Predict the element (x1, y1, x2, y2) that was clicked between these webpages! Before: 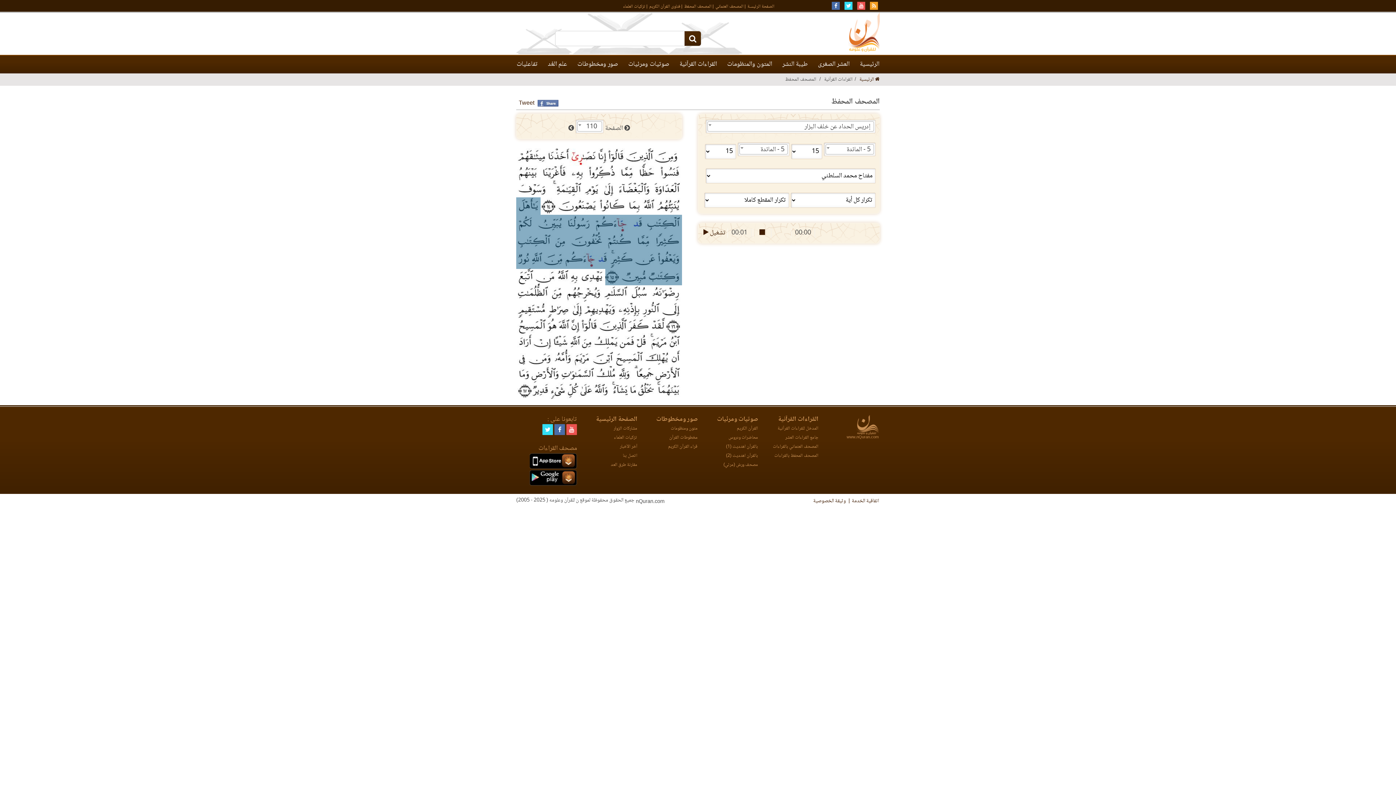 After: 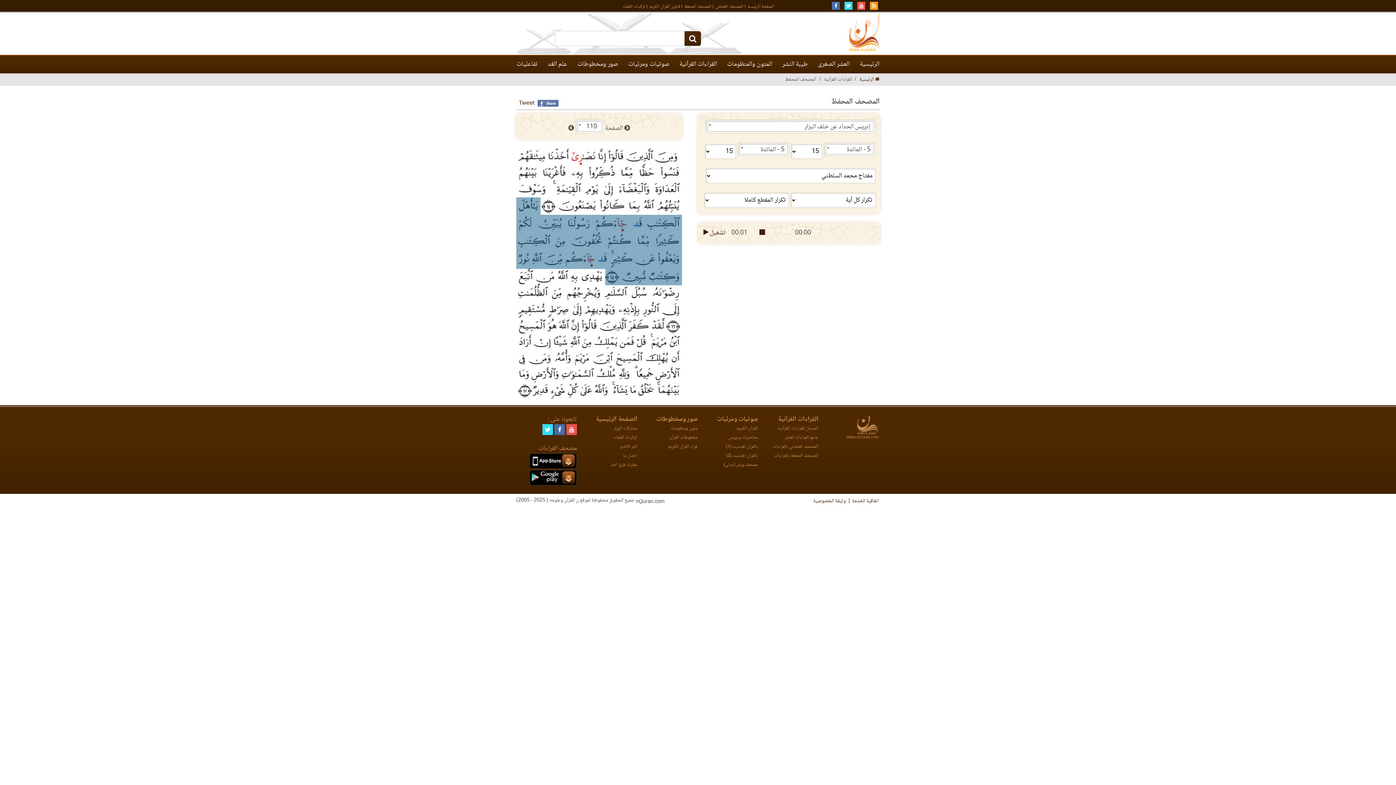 Action: bbox: (529, 469, 577, 485)